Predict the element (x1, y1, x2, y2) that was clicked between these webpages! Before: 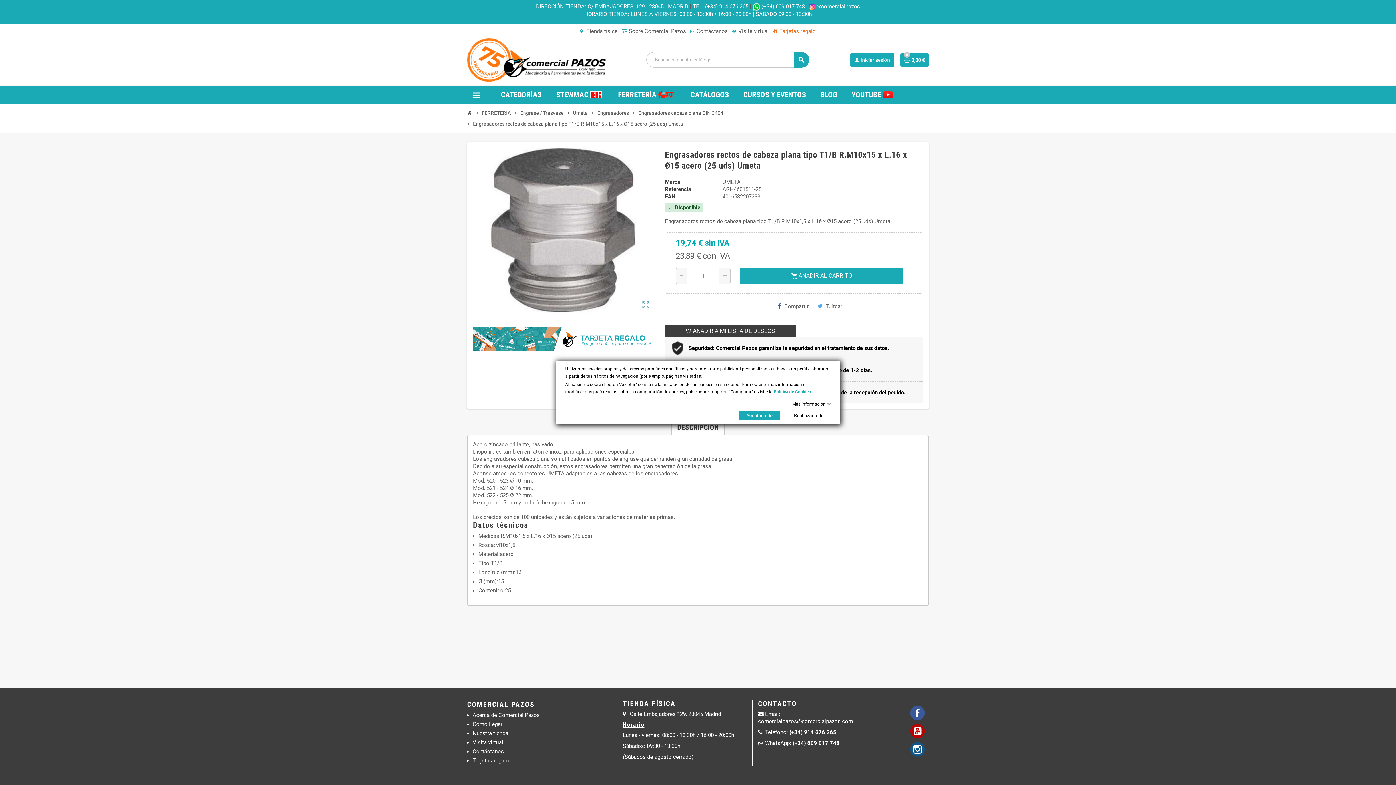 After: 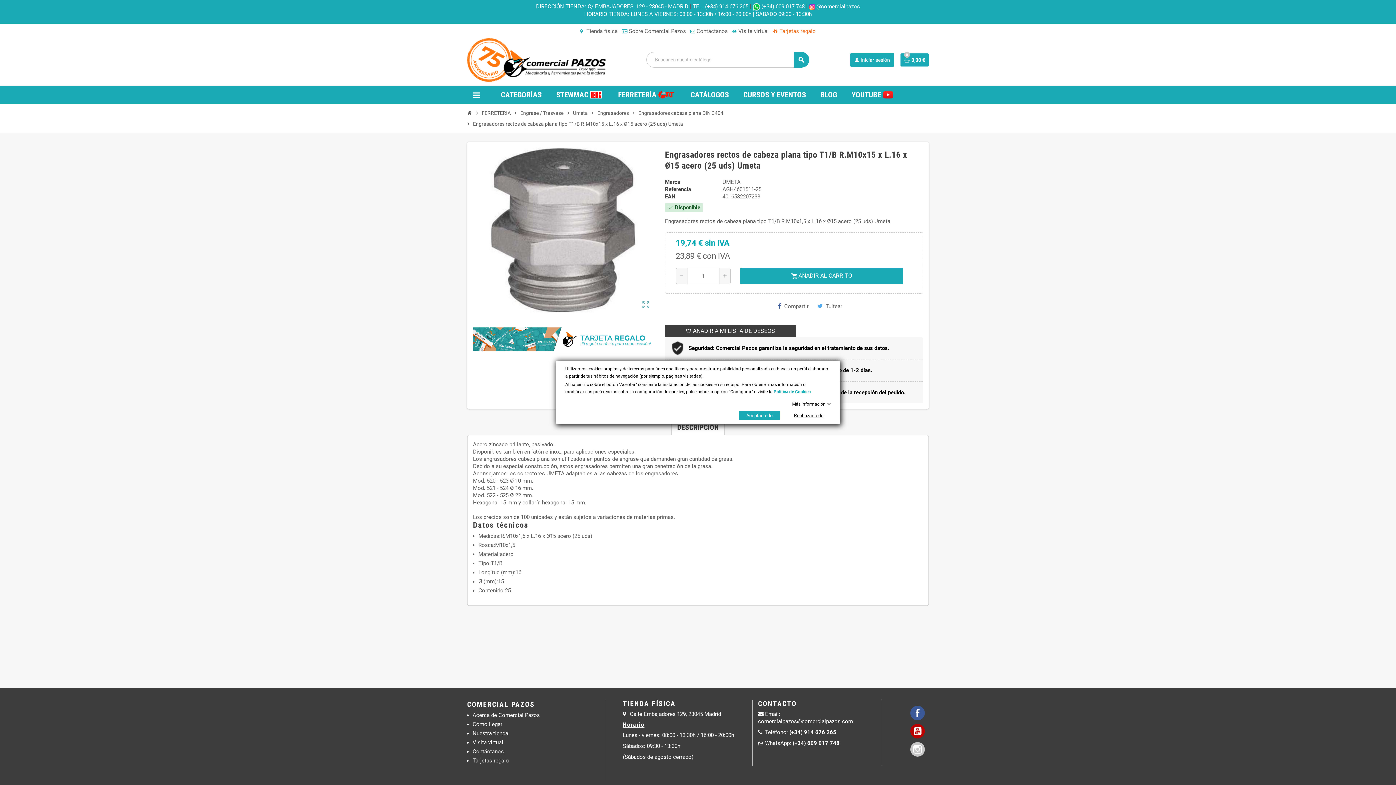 Action: bbox: (910, 743, 924, 755) label: Instagram